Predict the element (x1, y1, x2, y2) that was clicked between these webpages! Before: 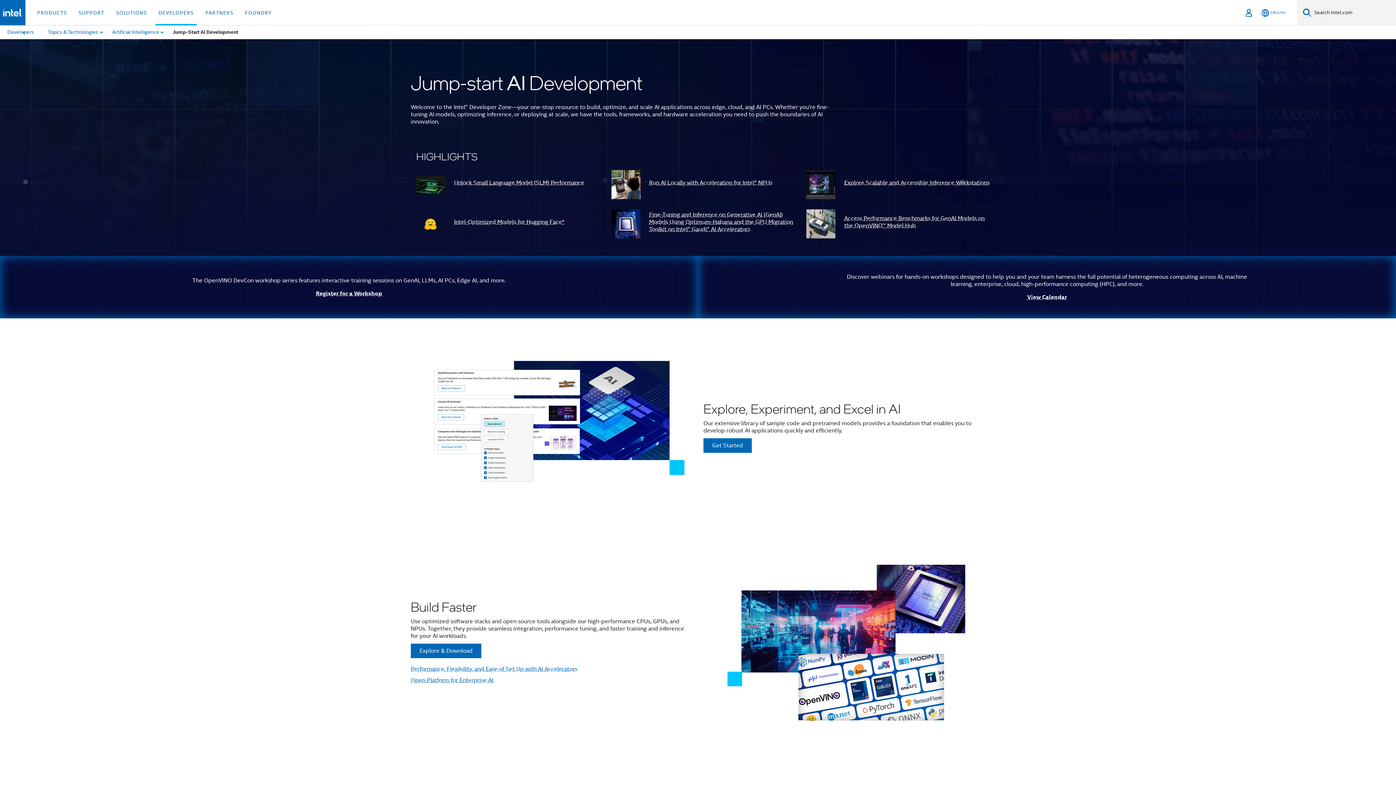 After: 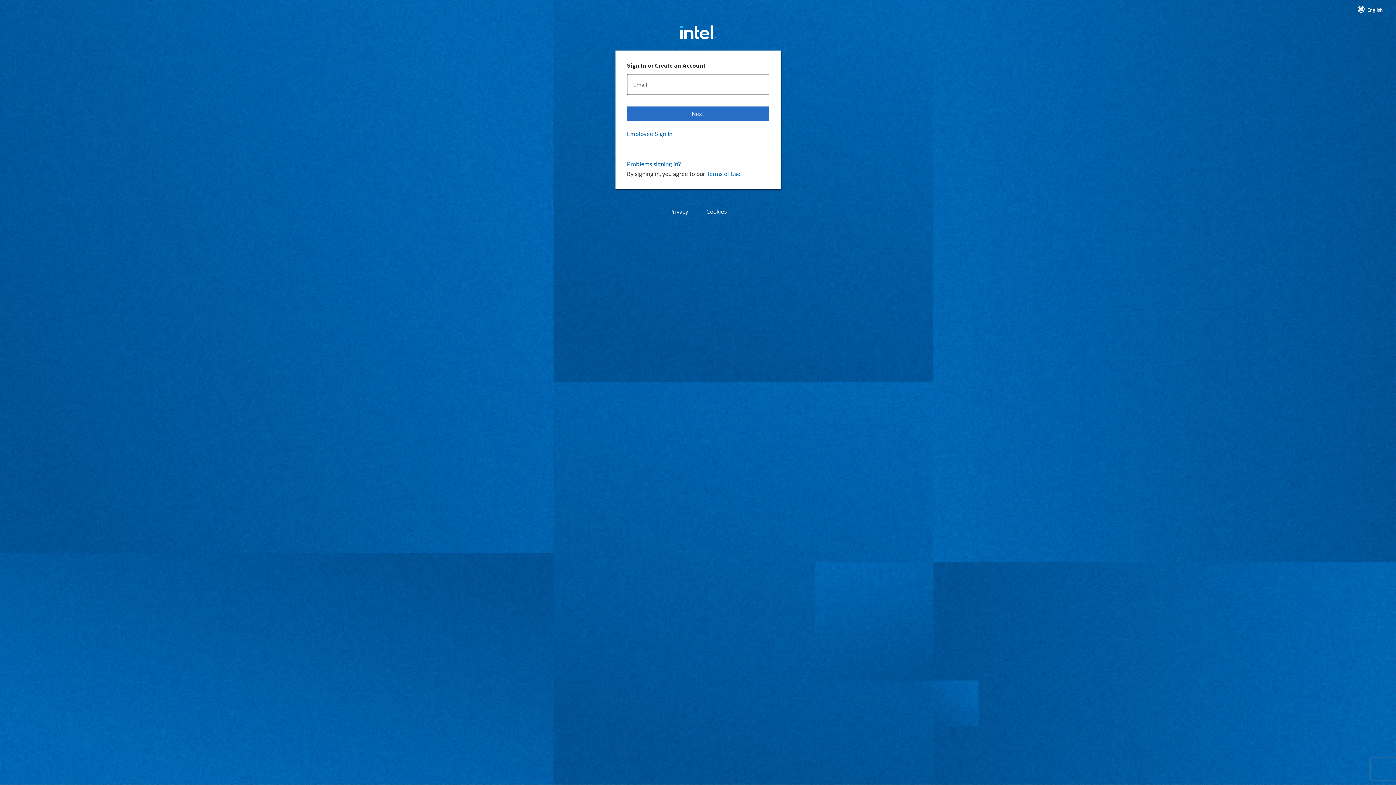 Action: label: Sign In bbox: (1243, 0, 1254, 25)